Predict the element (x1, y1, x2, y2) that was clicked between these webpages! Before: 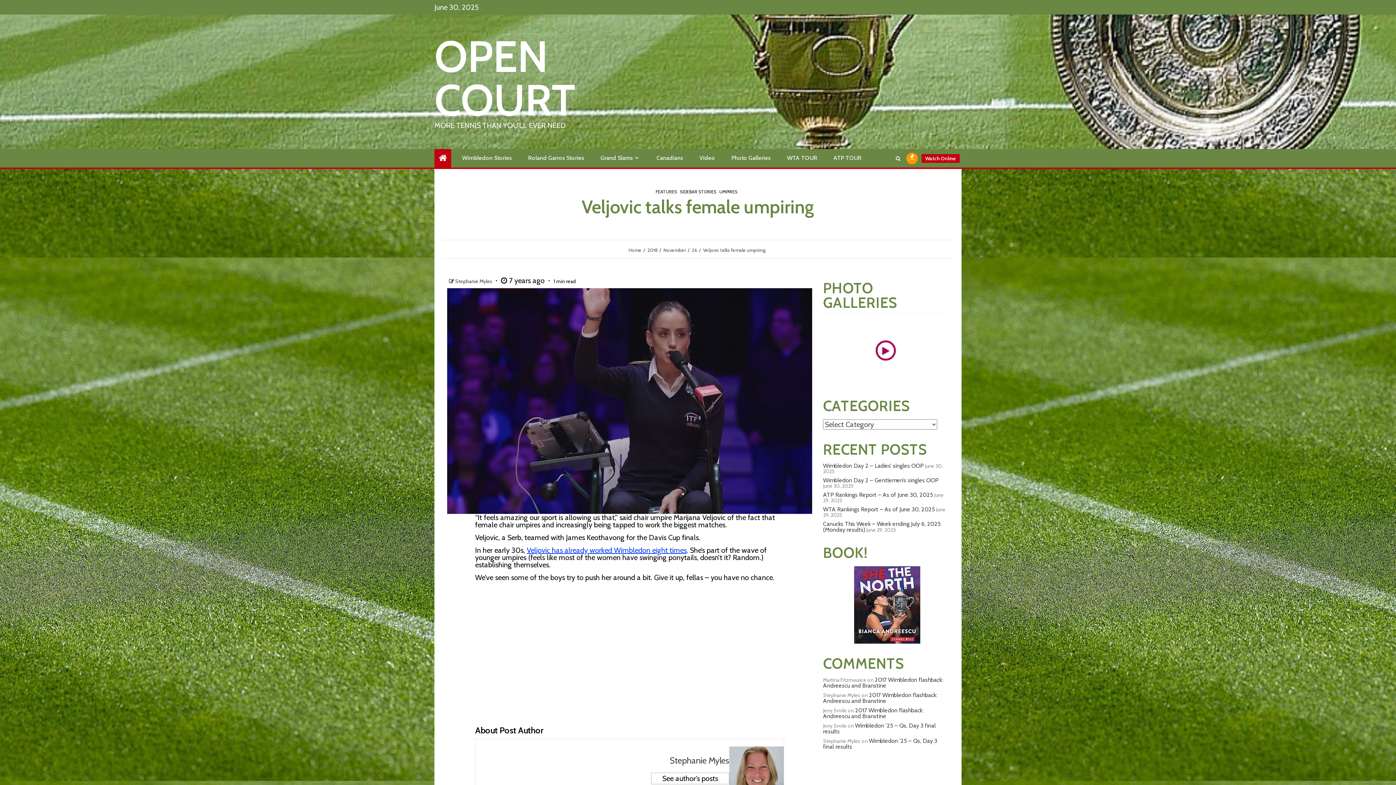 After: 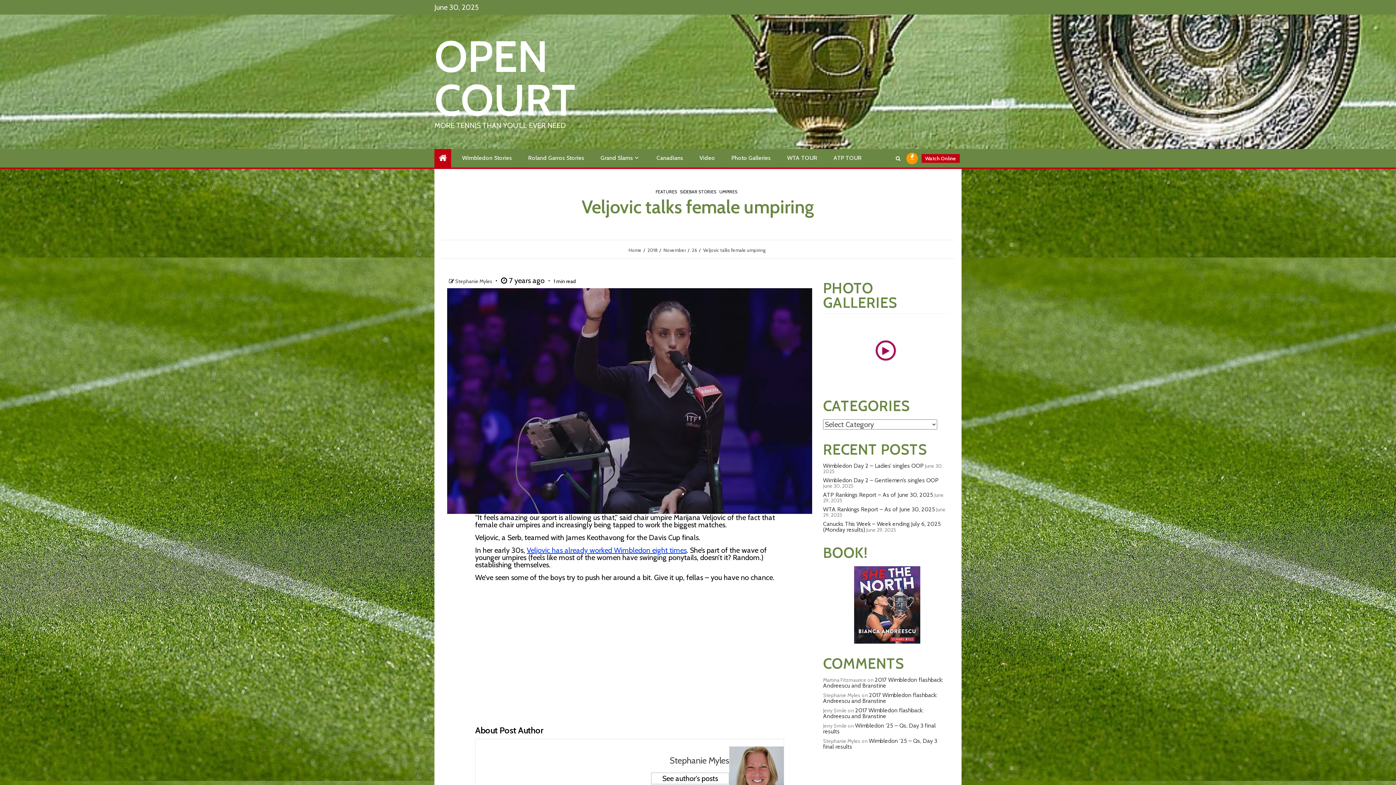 Action: bbox: (526, 546, 686, 554) label: Veljovic has already worked Wimbledon eight times